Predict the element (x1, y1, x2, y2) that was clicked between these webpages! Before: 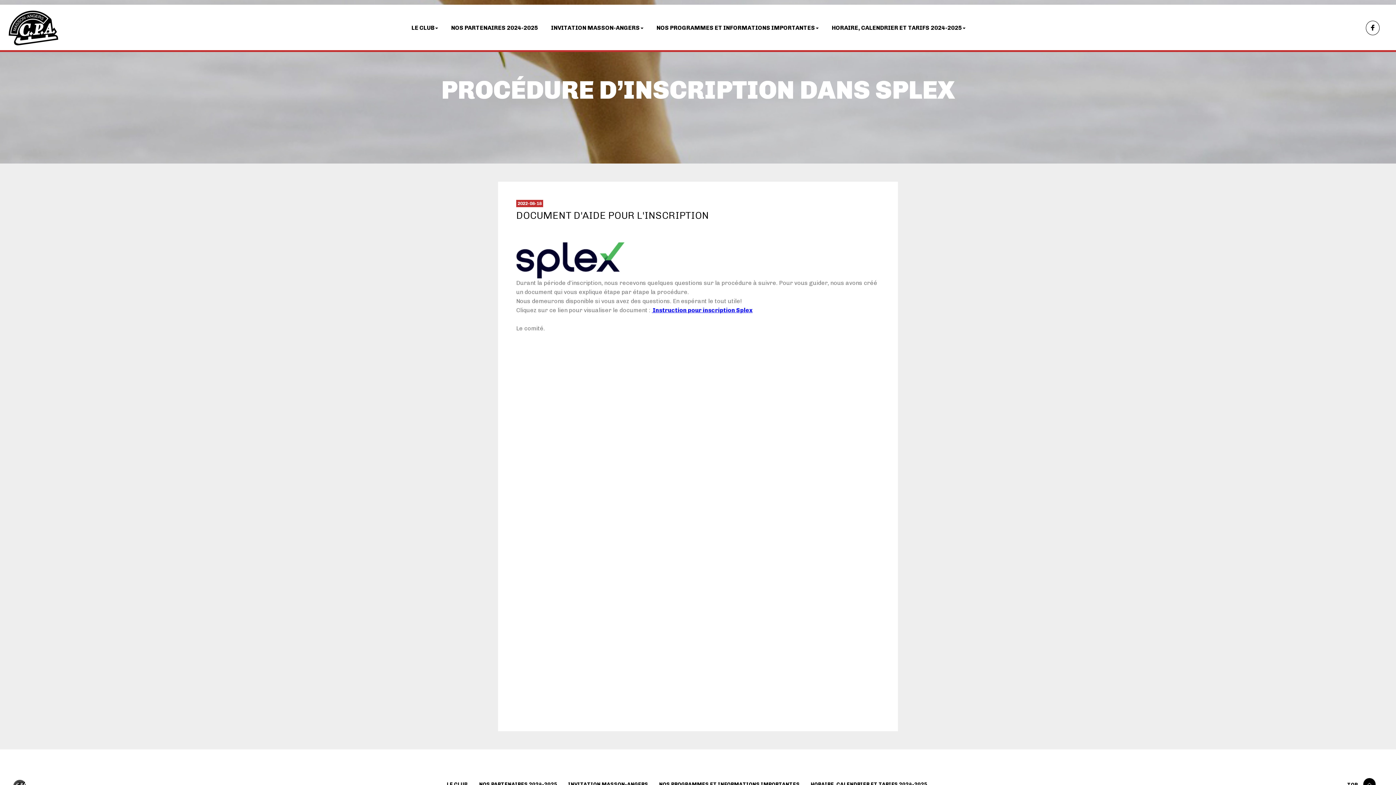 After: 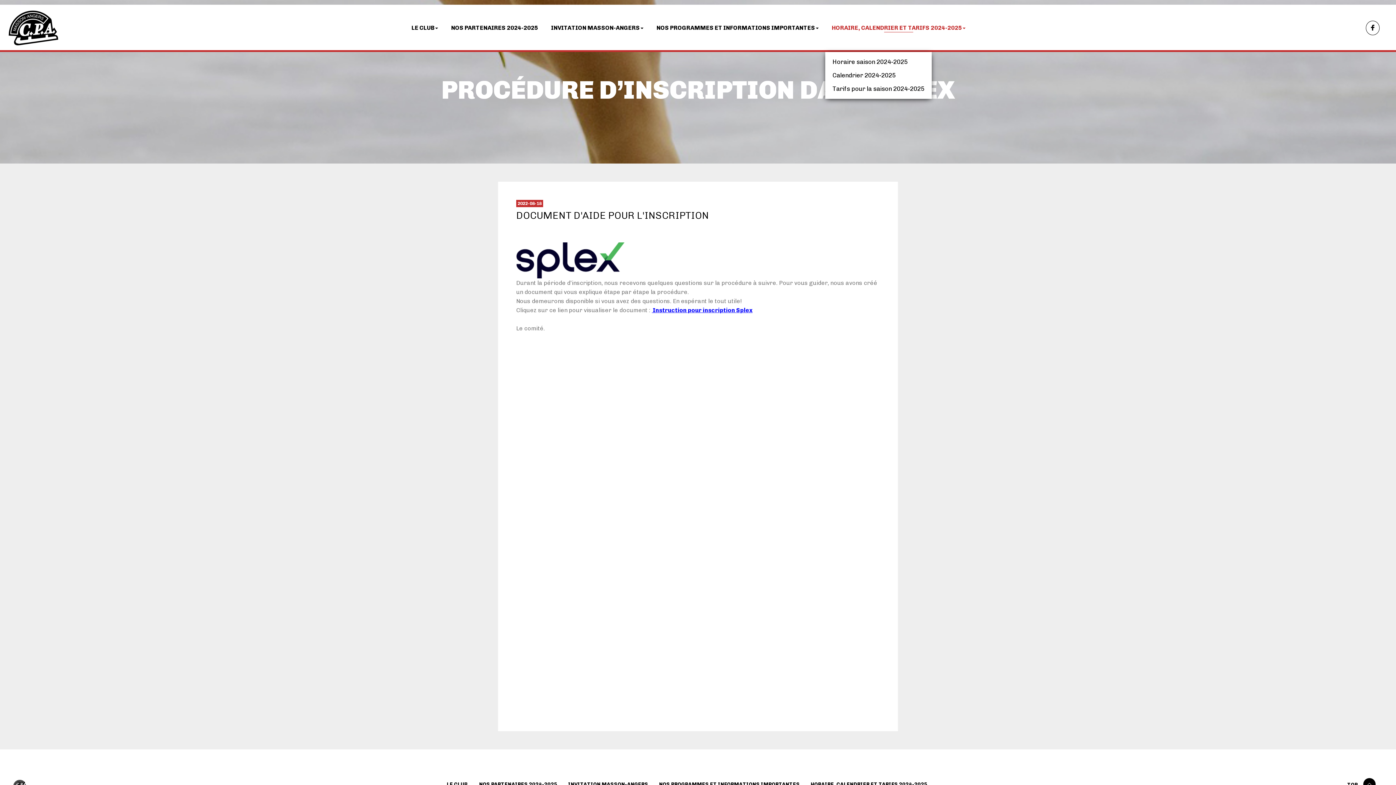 Action: label: HORAIRE, CALENDRIER ET TARIFS 2024-2025 bbox: (825, 24, 972, 32)